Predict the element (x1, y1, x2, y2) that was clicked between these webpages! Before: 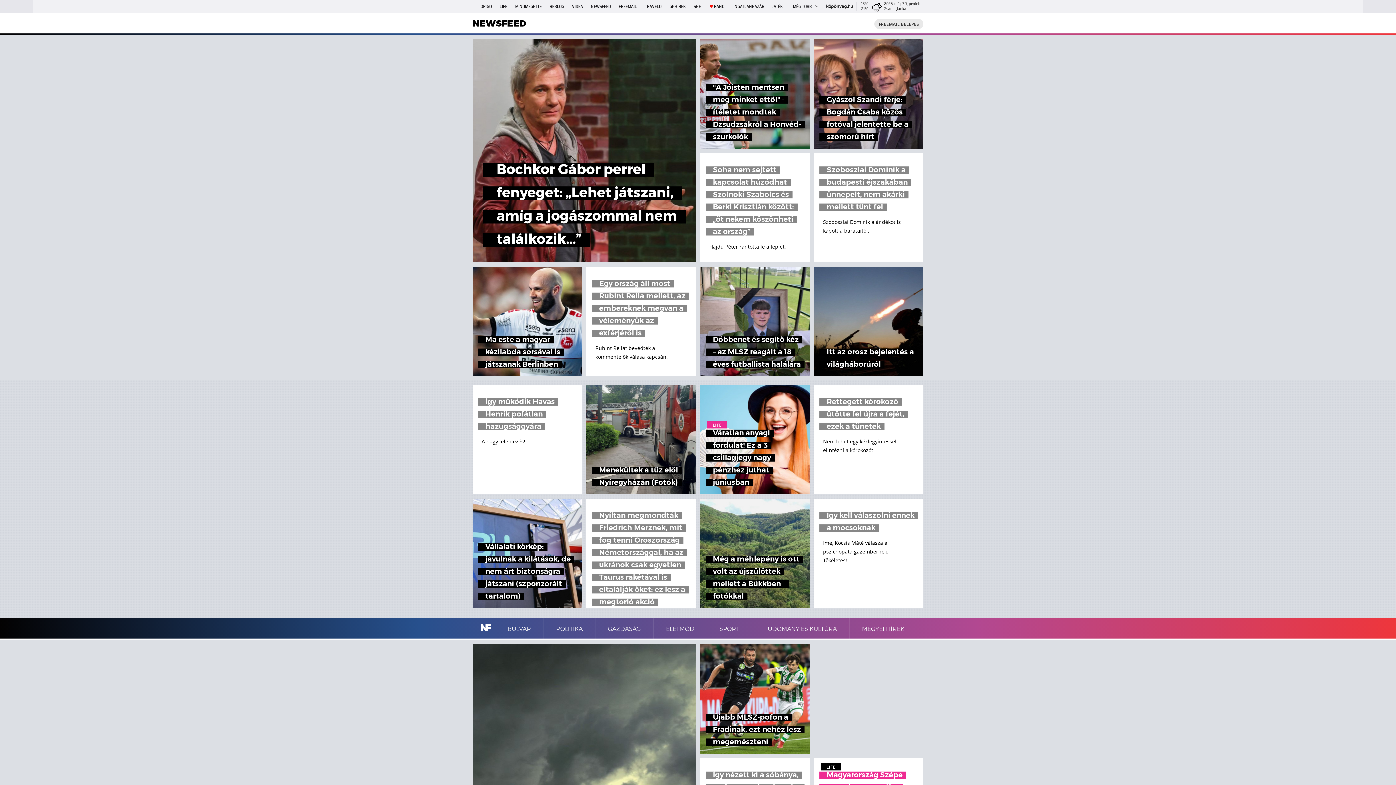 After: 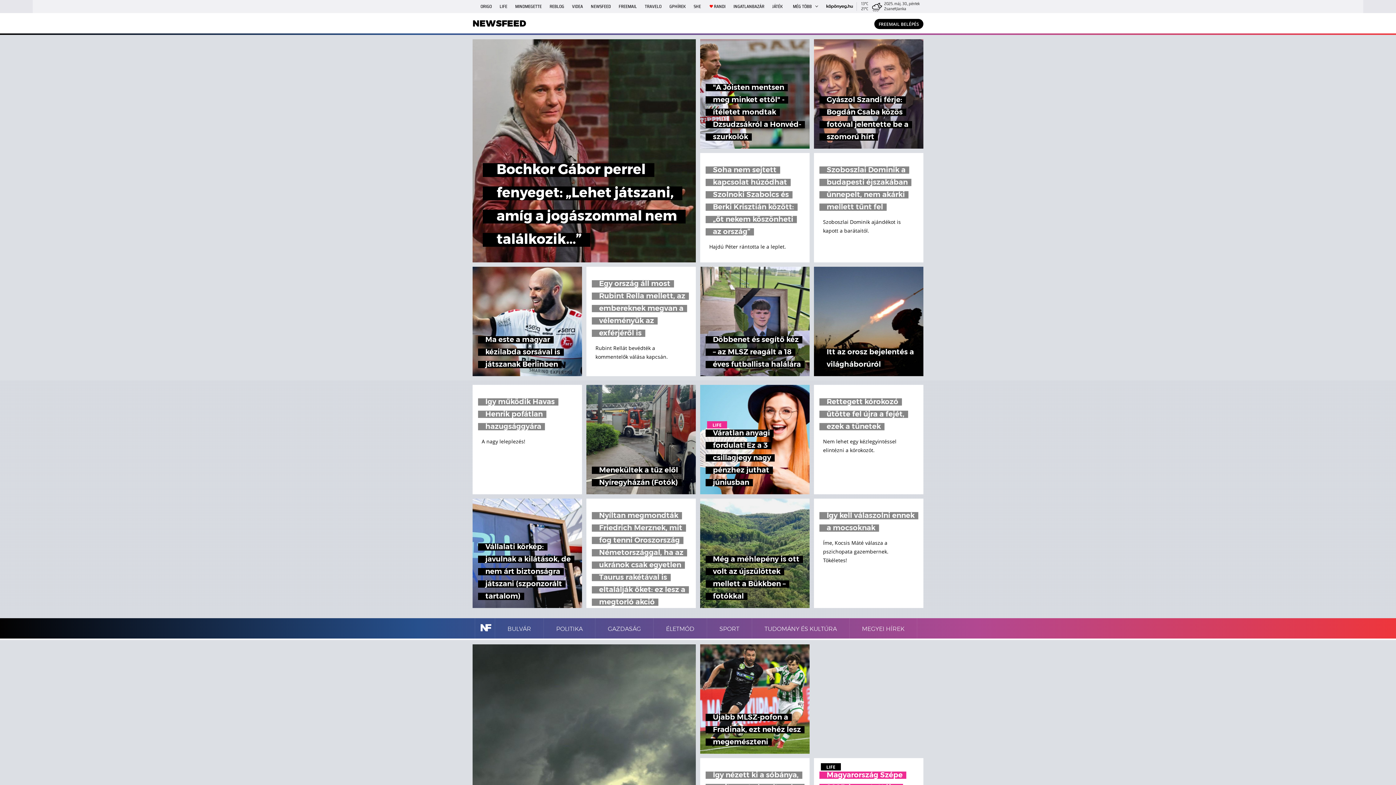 Action: bbox: (874, 18, 923, 29) label: FREEMAIL BELÉPÉS